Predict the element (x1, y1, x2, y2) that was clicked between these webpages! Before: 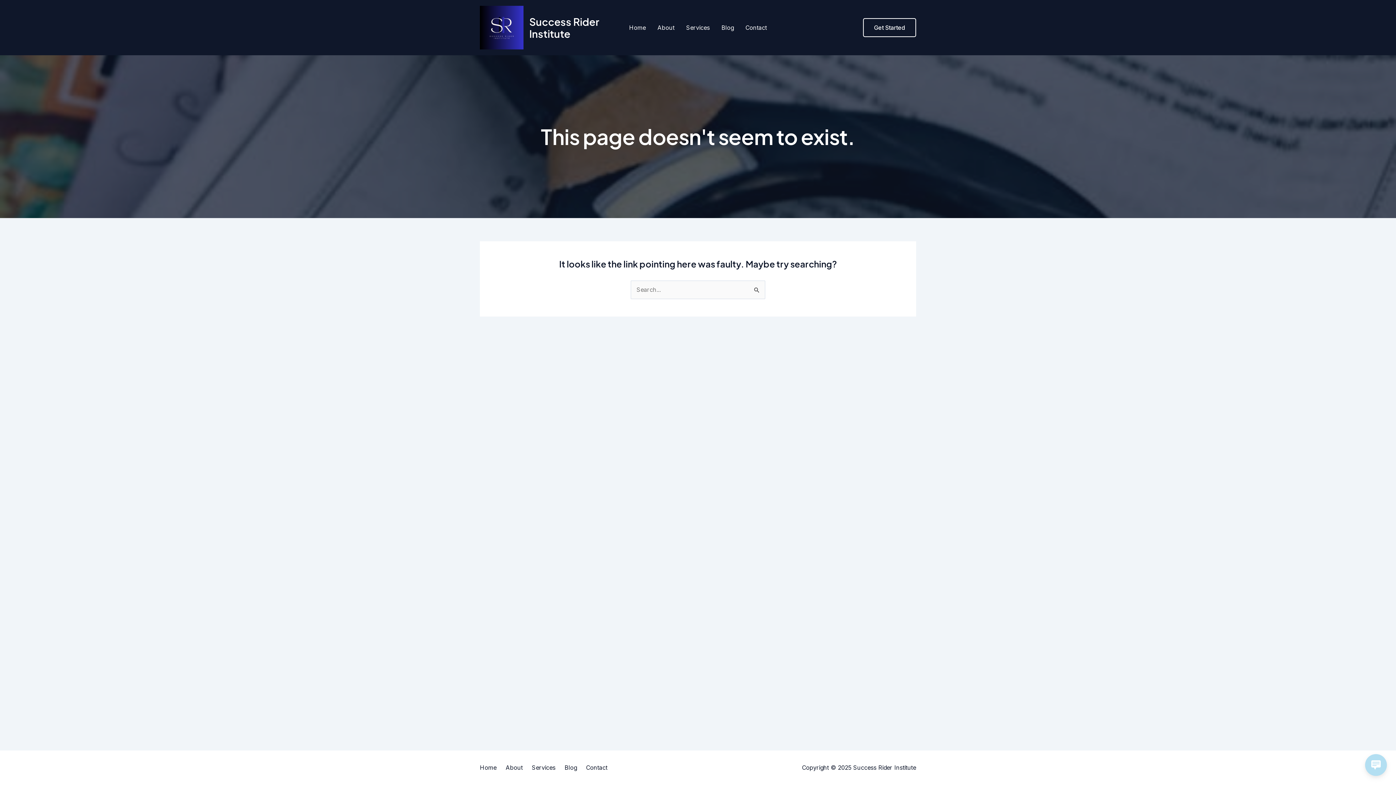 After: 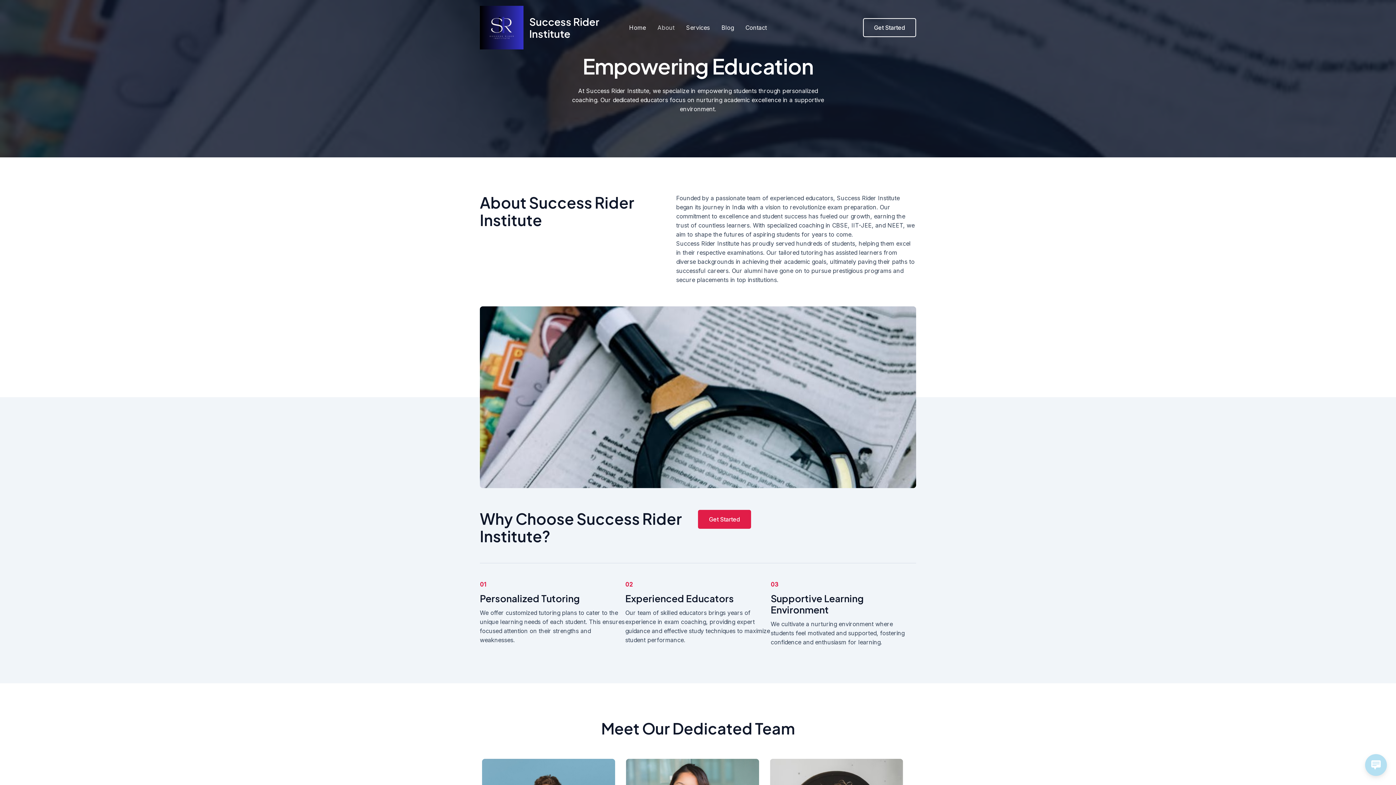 Action: bbox: (505, 763, 532, 772) label: About